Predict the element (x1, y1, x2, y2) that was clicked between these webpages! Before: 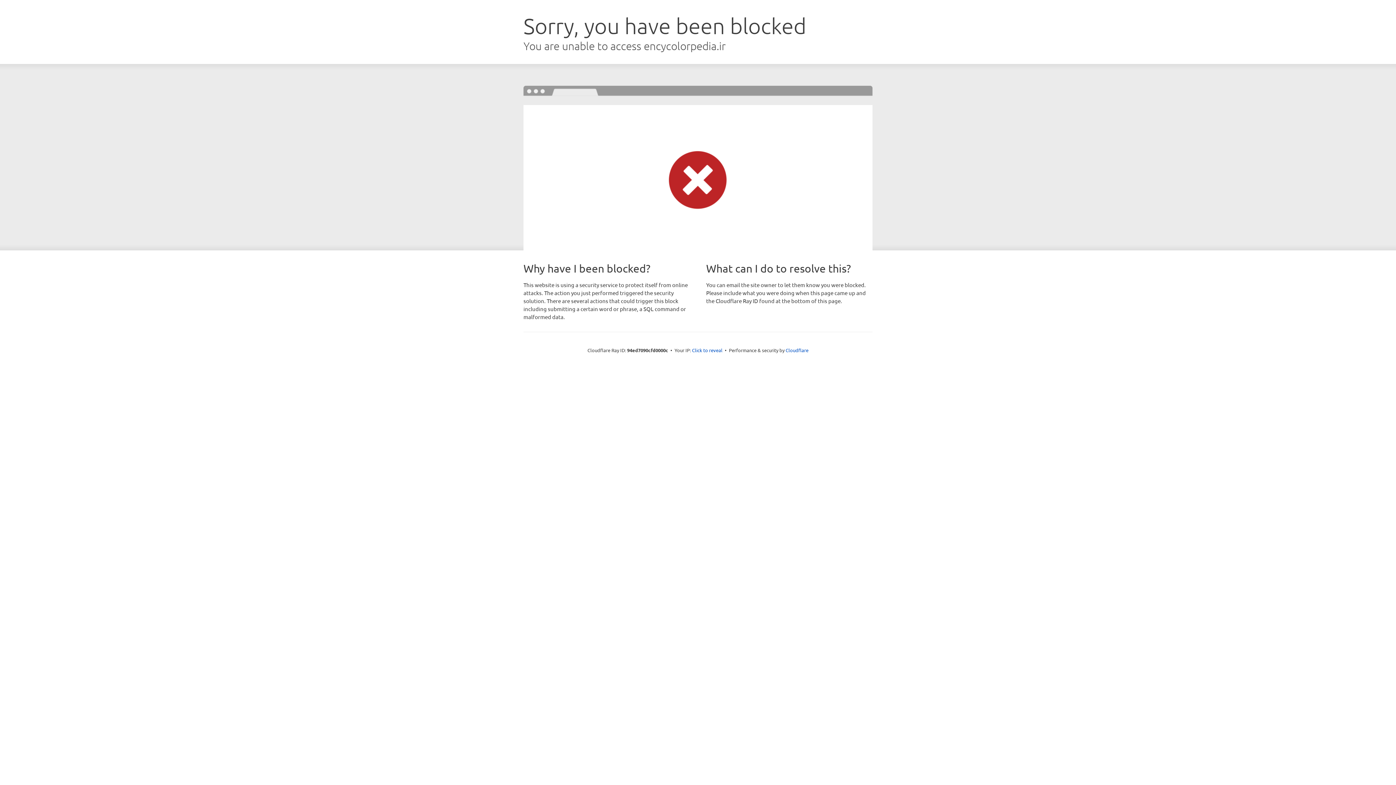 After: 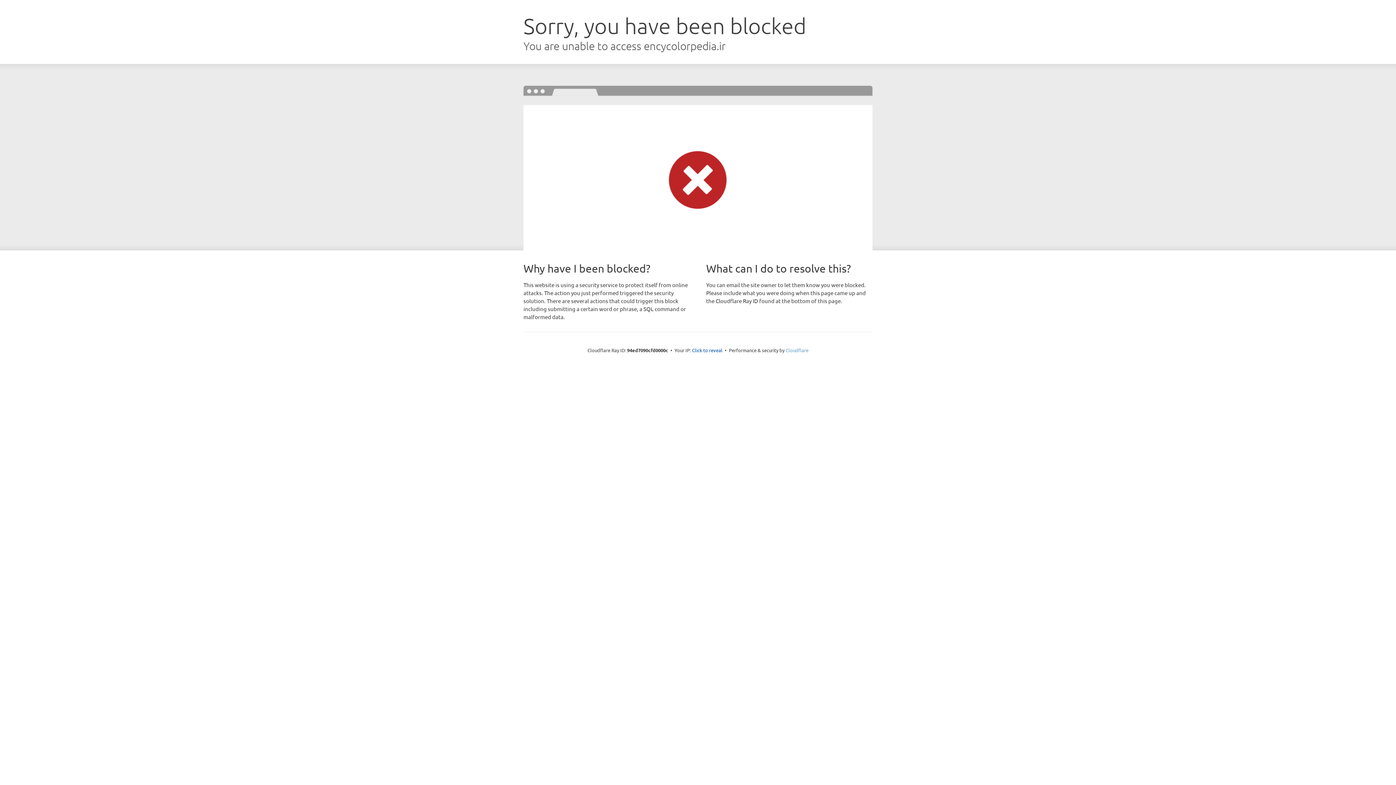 Action: bbox: (785, 347, 808, 353) label: Cloudflare